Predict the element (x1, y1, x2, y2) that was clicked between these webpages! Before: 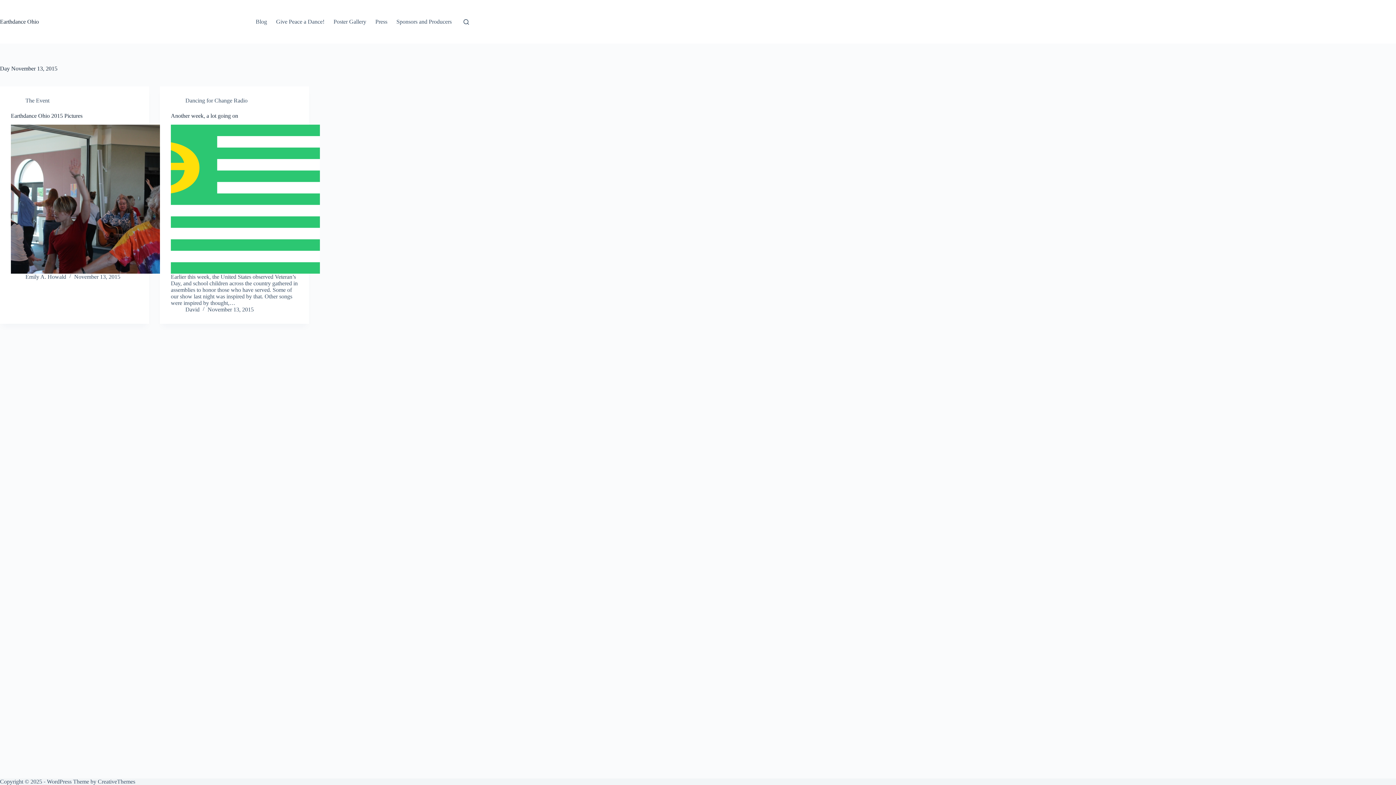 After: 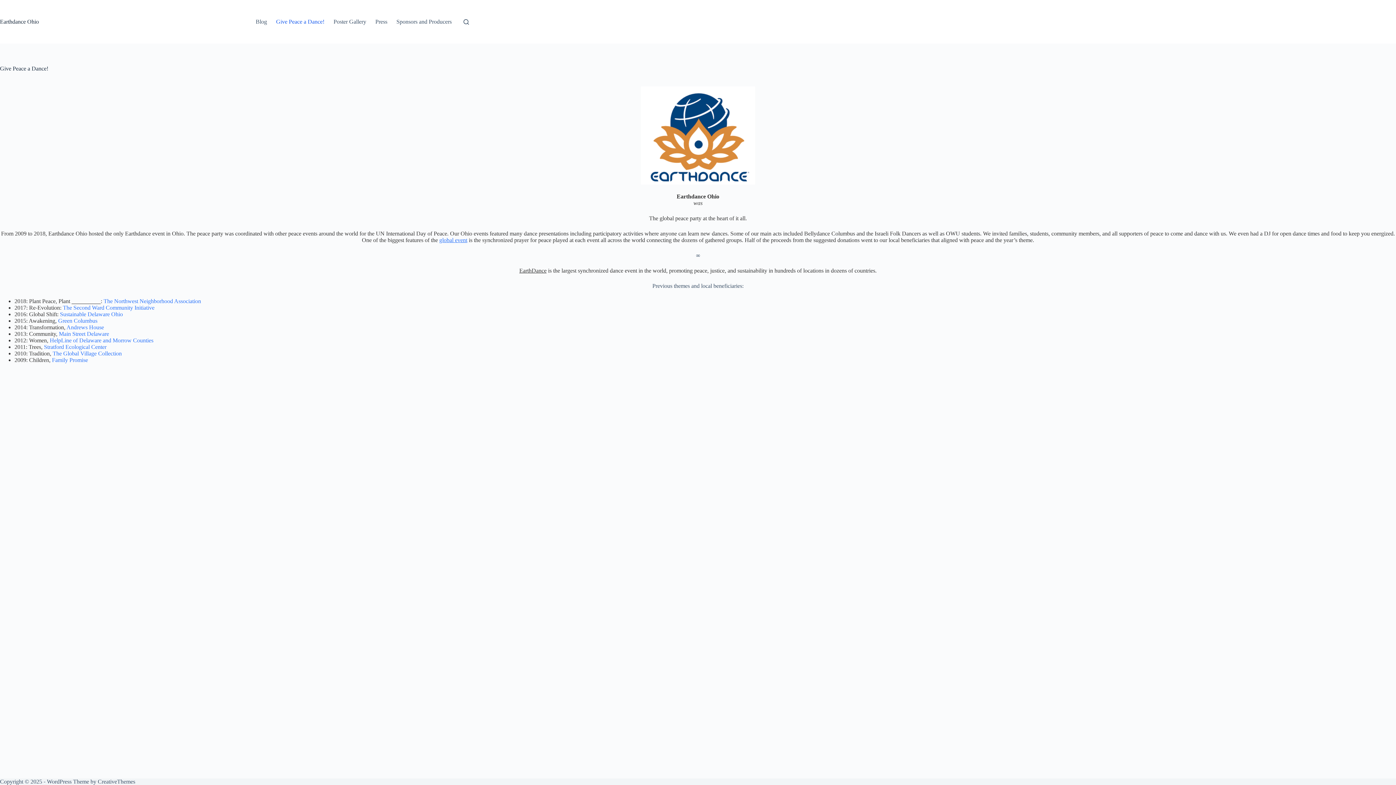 Action: bbox: (271, 0, 329, 43) label: Give Peace a Dance!